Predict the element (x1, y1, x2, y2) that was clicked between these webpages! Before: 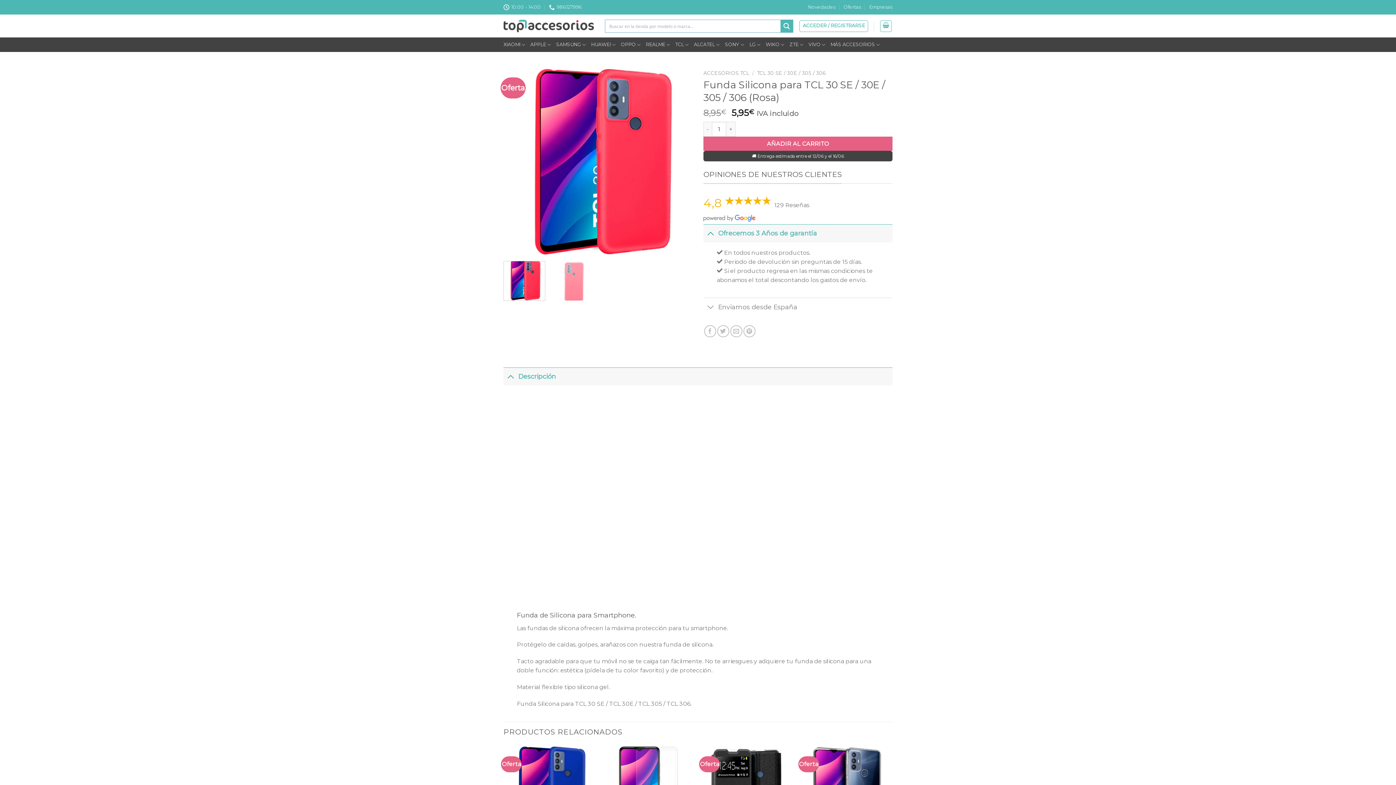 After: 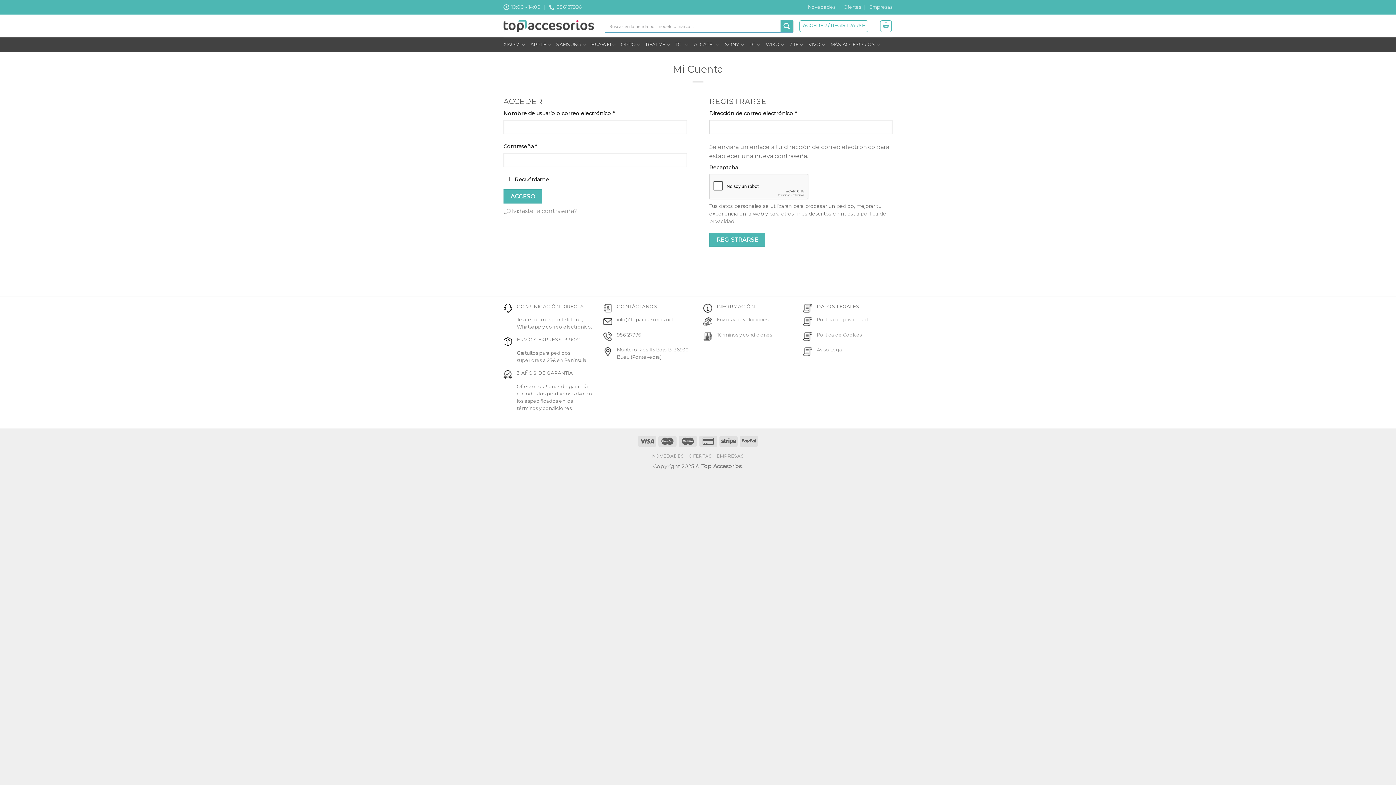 Action: label: ACCEDER / REGISTRARSE bbox: (799, 20, 868, 31)